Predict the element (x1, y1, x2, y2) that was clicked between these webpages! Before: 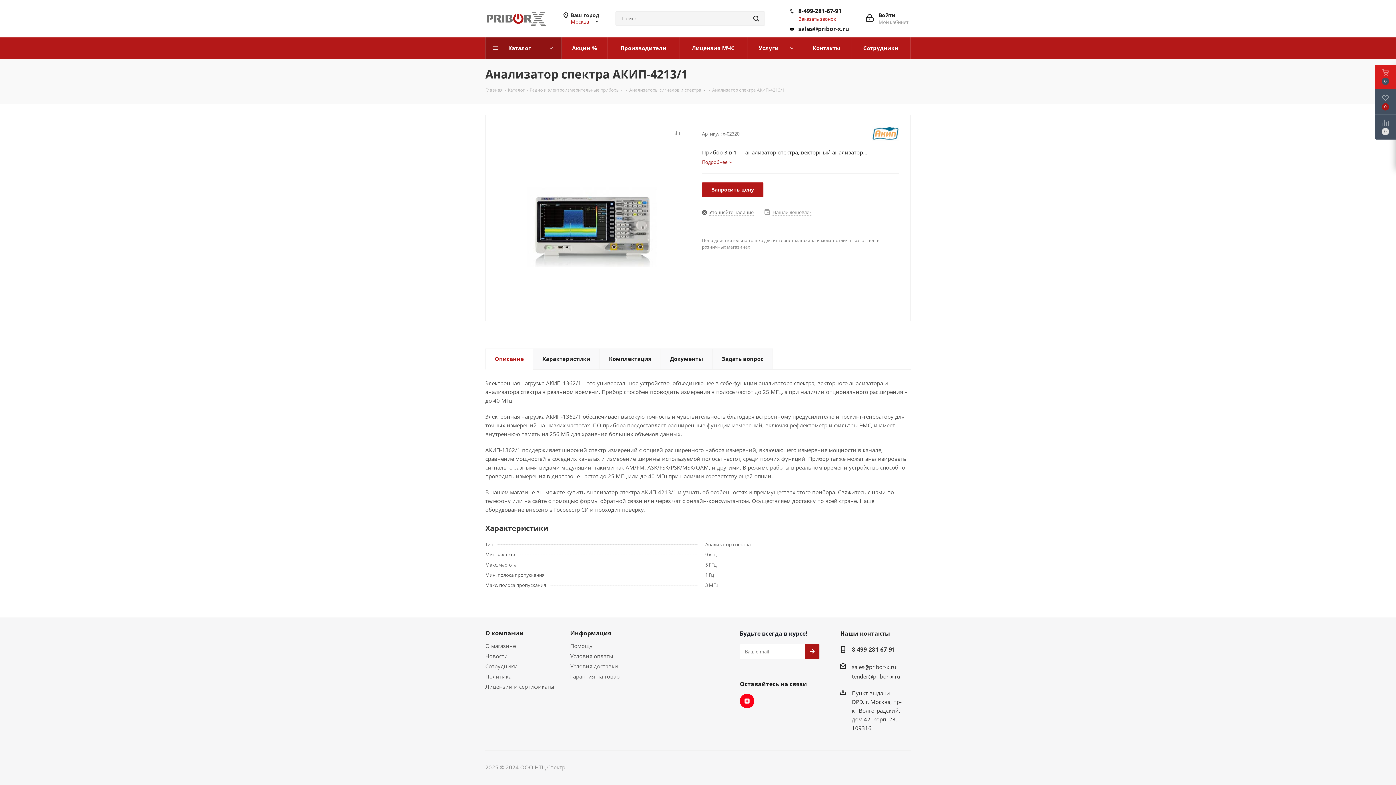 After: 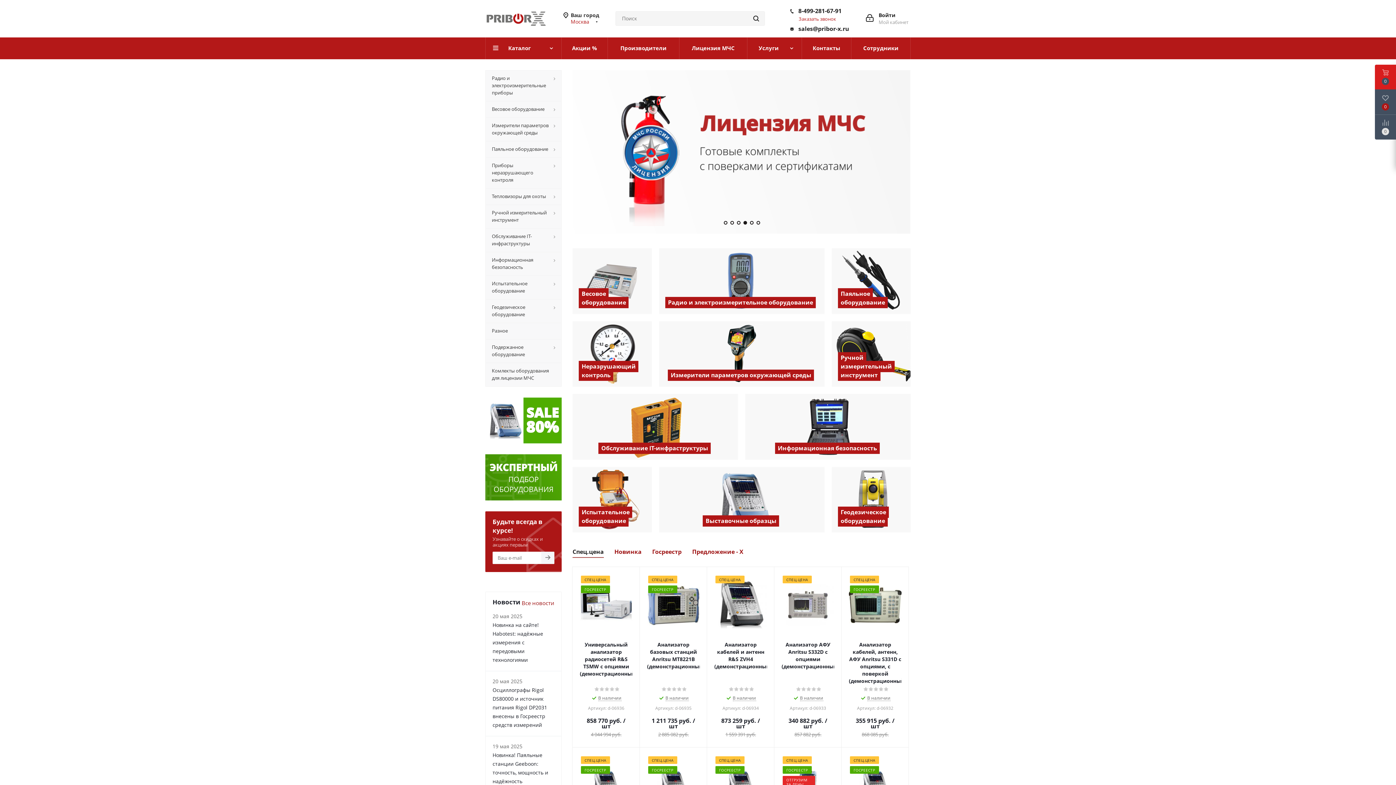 Action: bbox: (485, 14, 547, 21)